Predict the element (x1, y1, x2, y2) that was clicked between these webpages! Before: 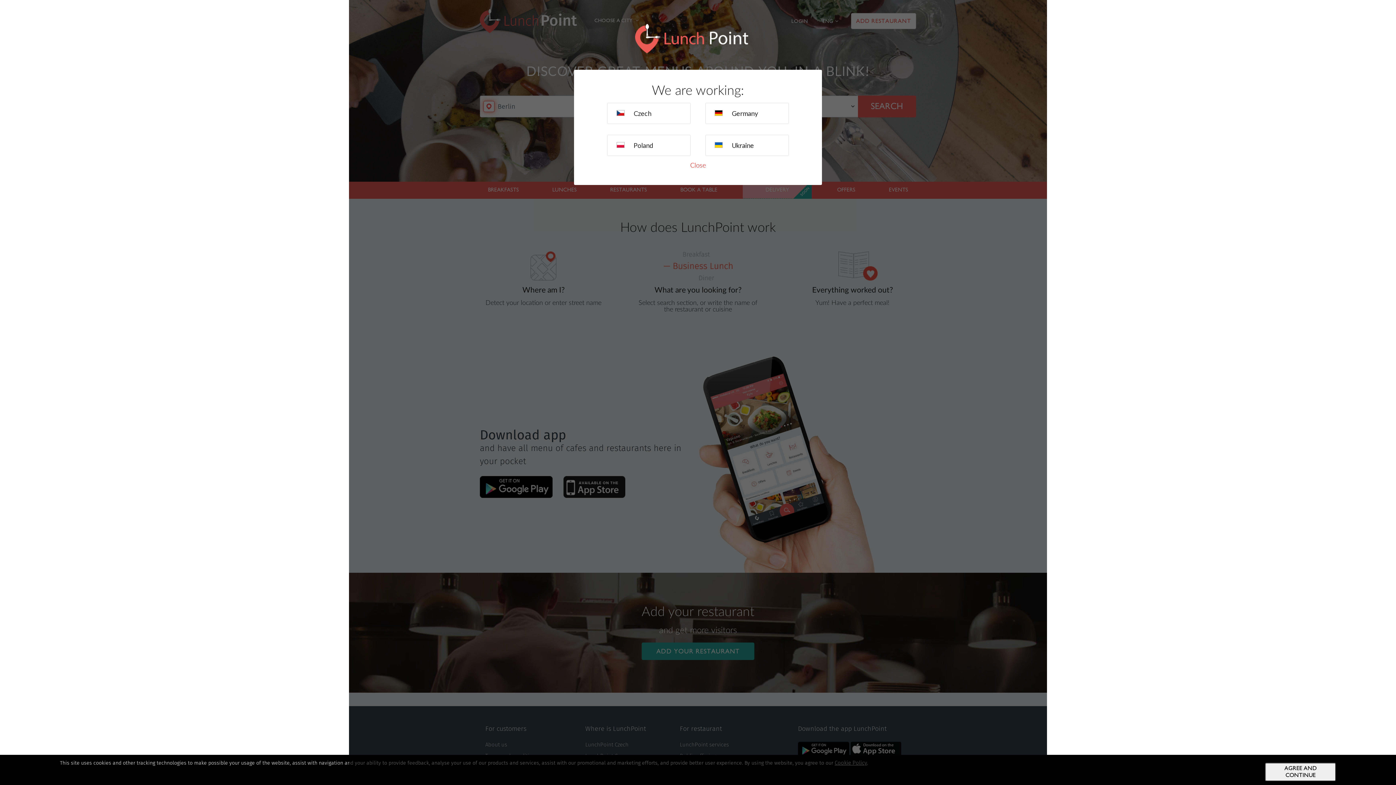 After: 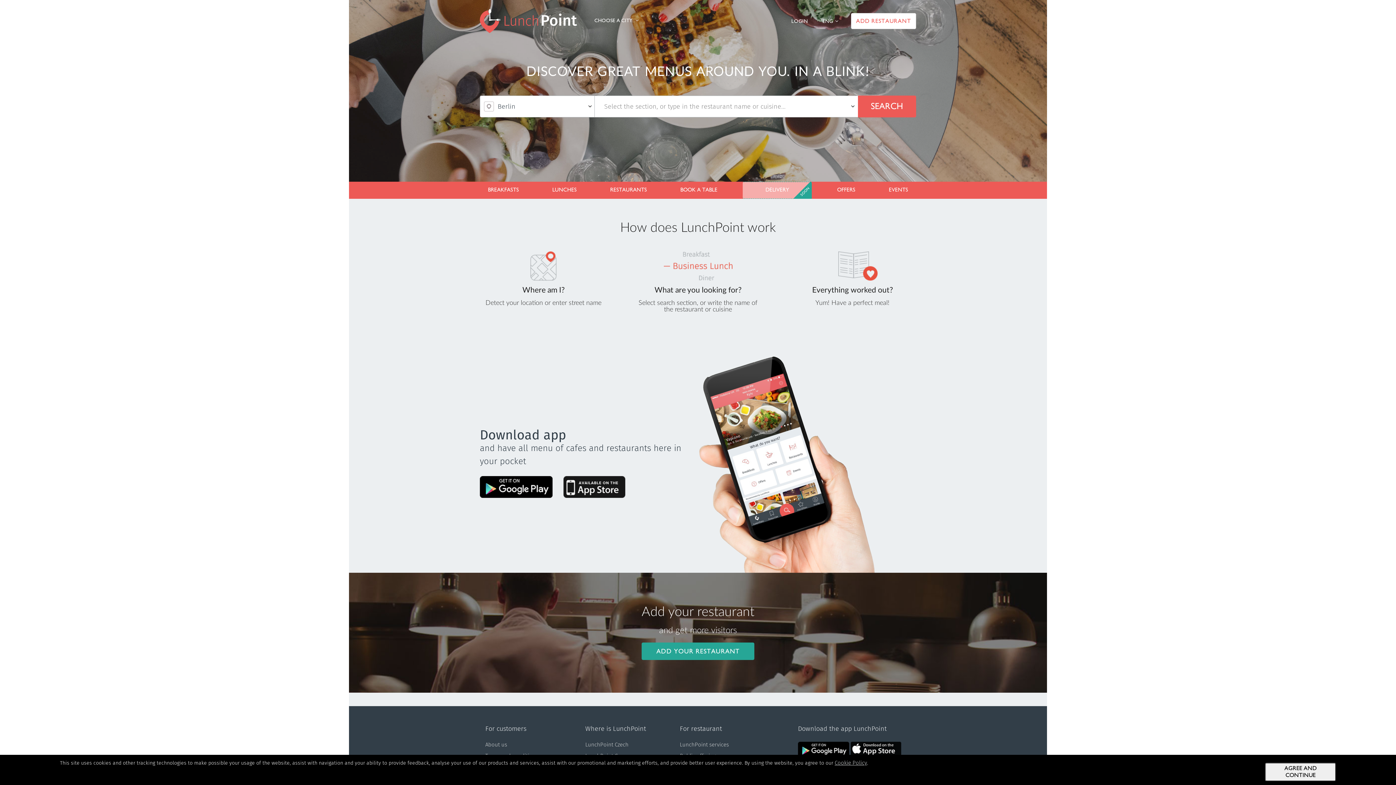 Action: label: Close bbox: (690, 161, 706, 170)